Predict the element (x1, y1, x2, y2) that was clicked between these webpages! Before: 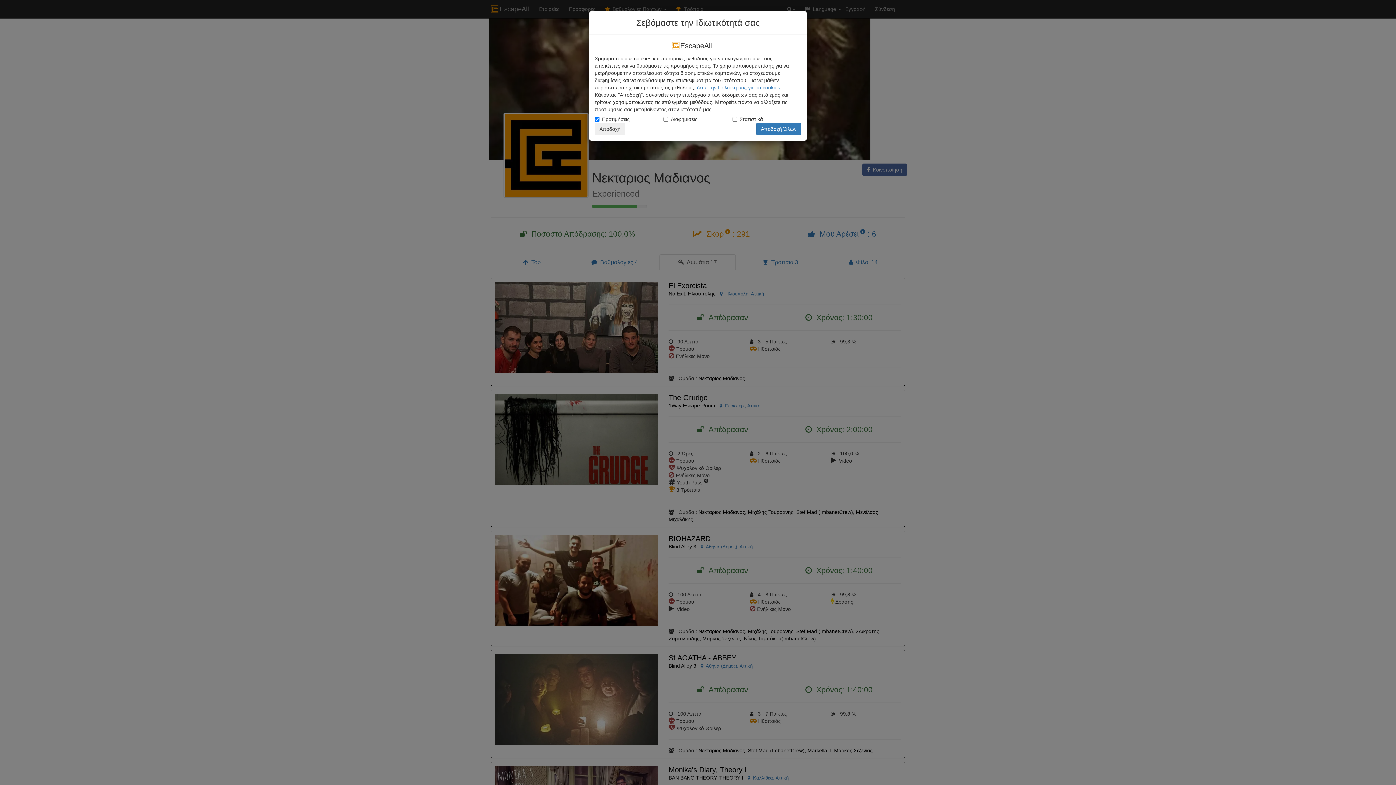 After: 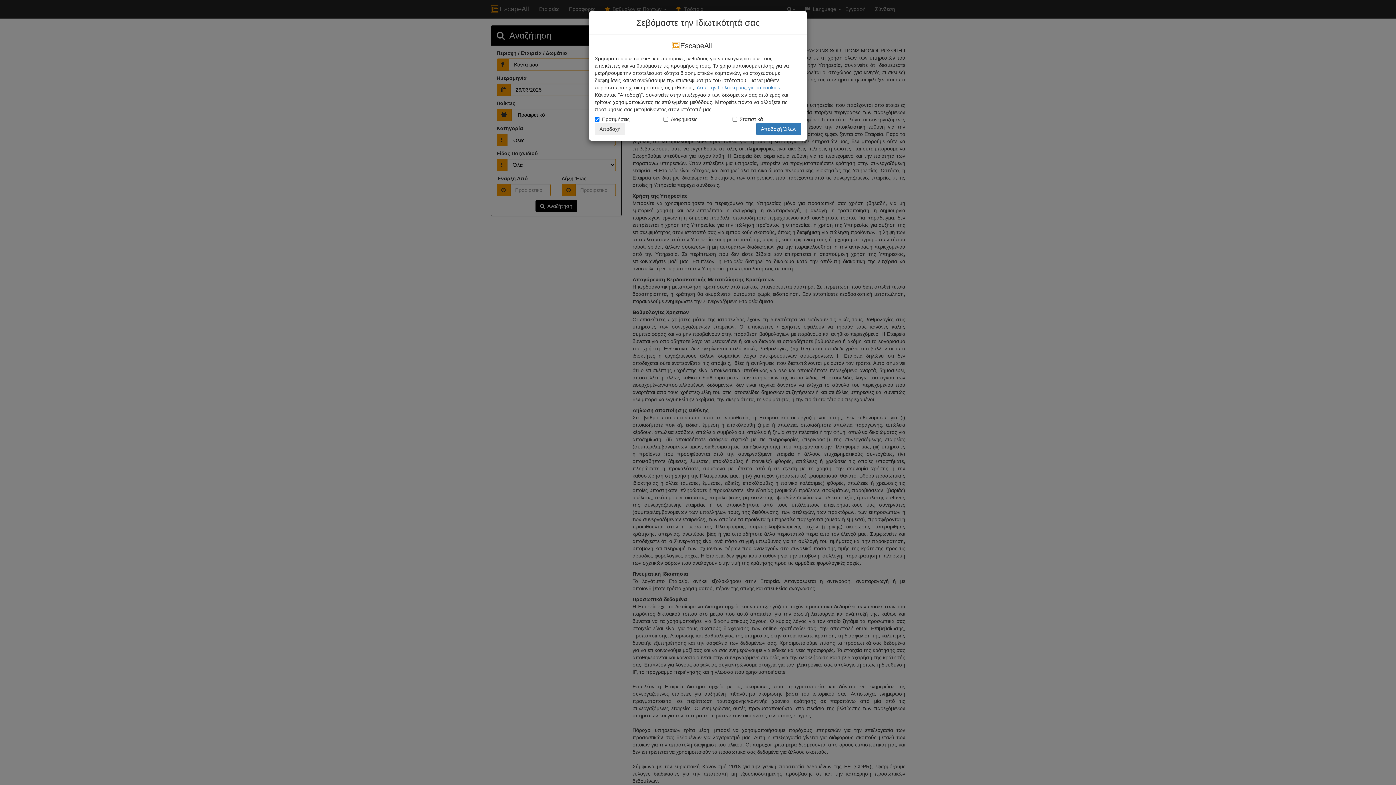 Action: bbox: (697, 84, 780, 90) label: δείτε την Πολιτική μας για τα cookies